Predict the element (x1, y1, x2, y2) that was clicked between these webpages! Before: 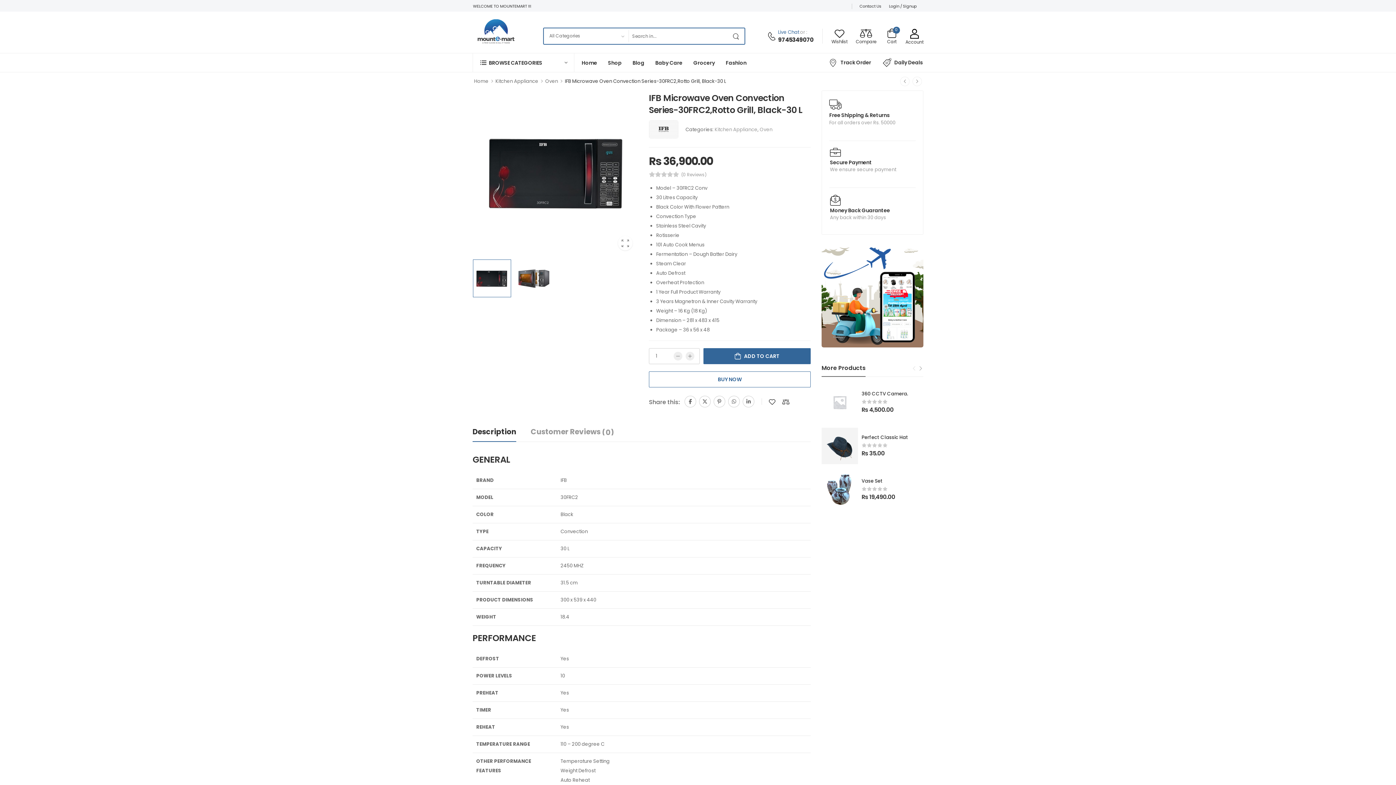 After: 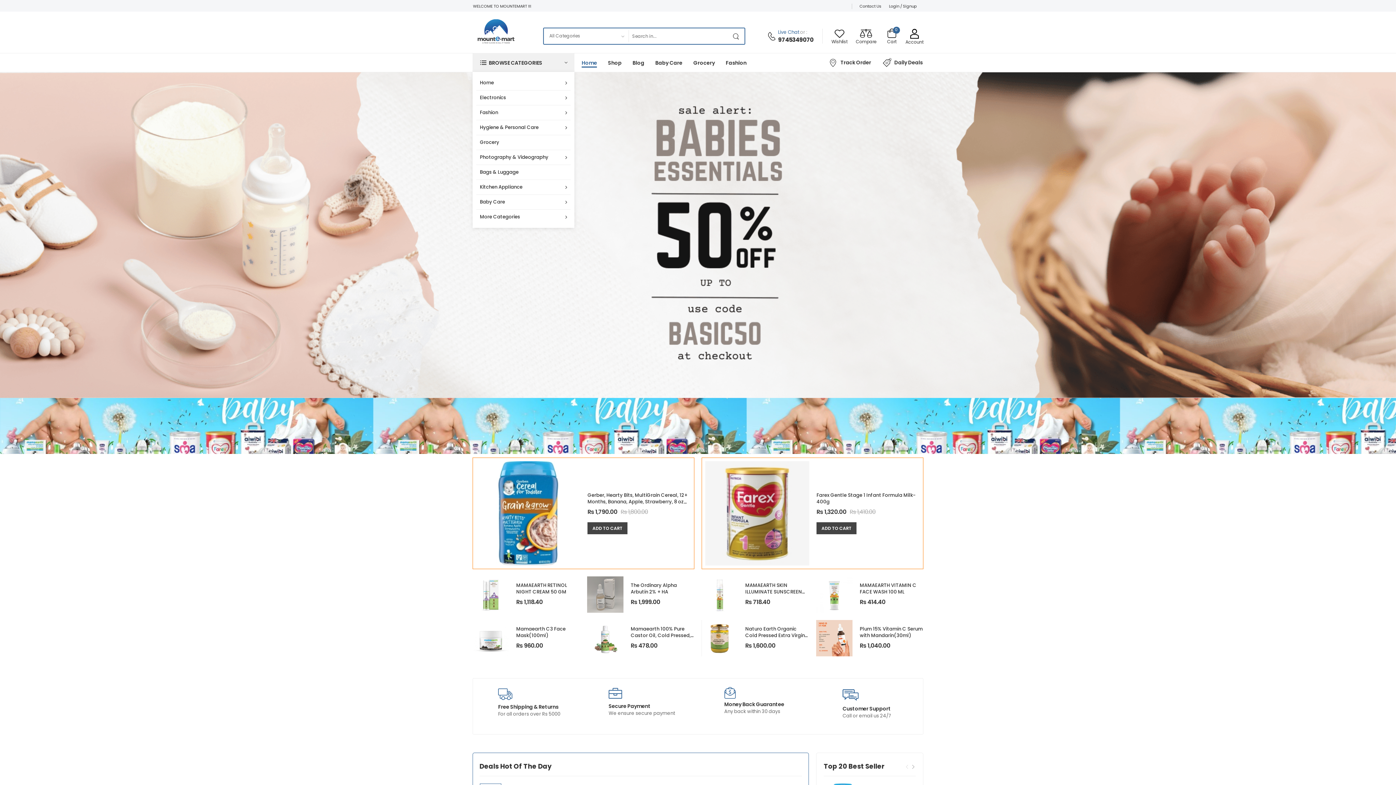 Action: bbox: (474, 77, 488, 84) label: Home